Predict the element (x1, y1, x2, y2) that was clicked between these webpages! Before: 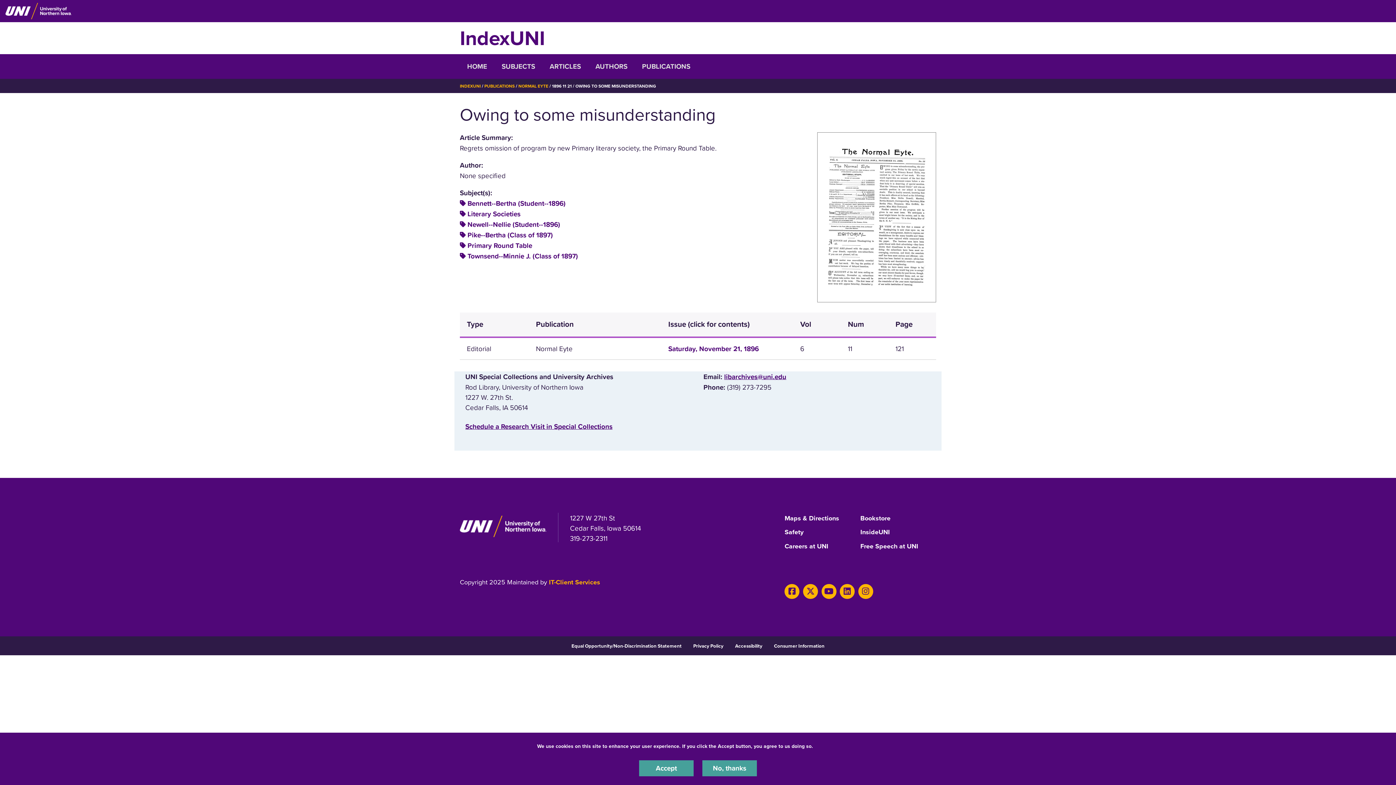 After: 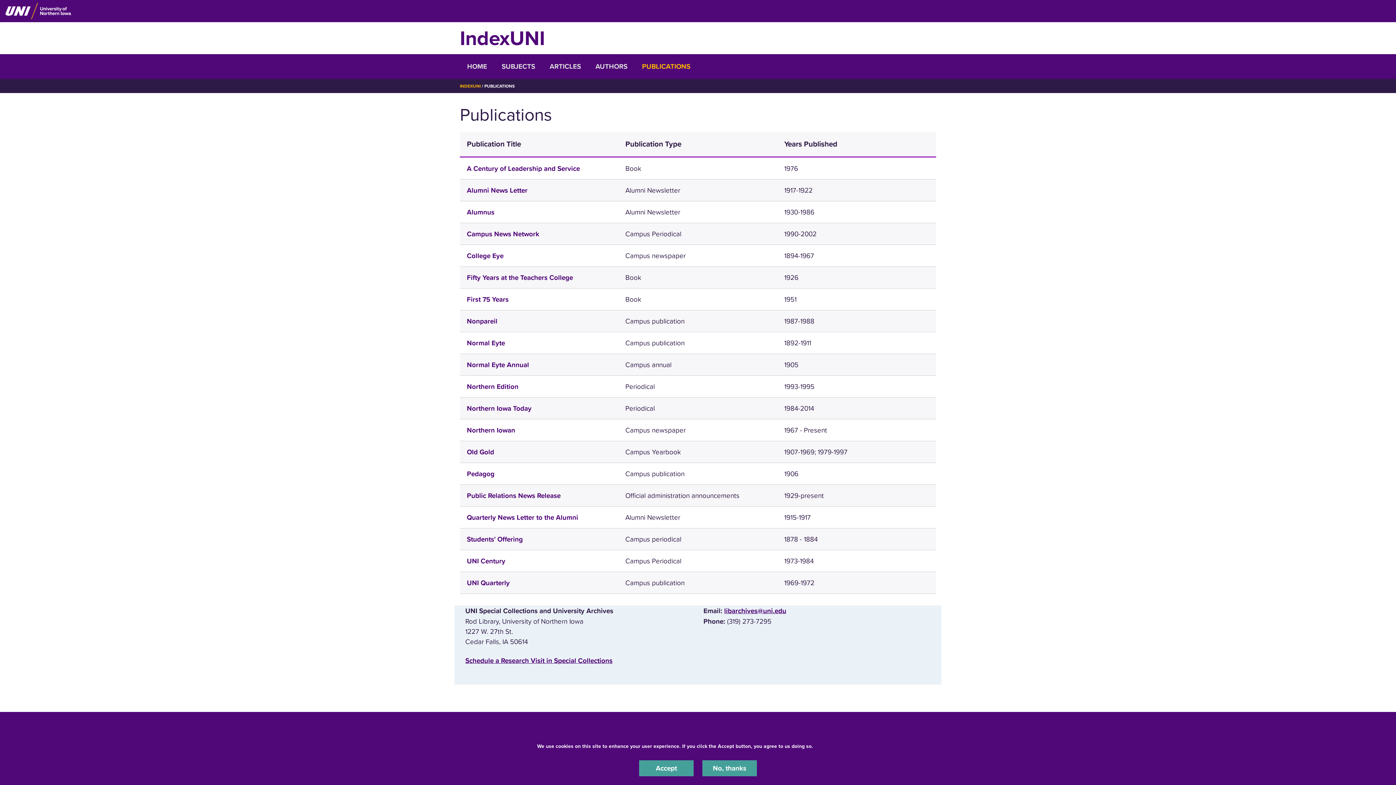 Action: label: PUBLICATIONS bbox: (634, 54, 697, 78)